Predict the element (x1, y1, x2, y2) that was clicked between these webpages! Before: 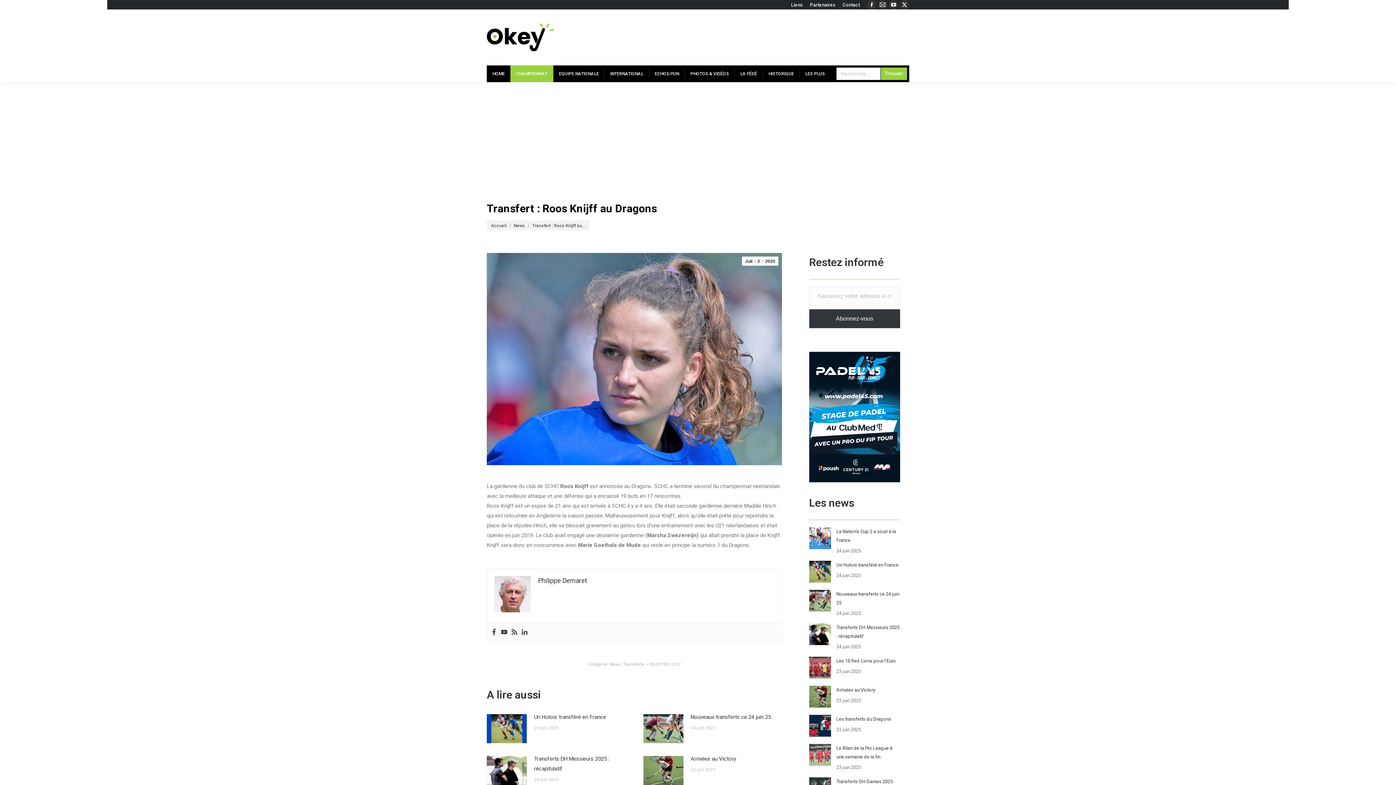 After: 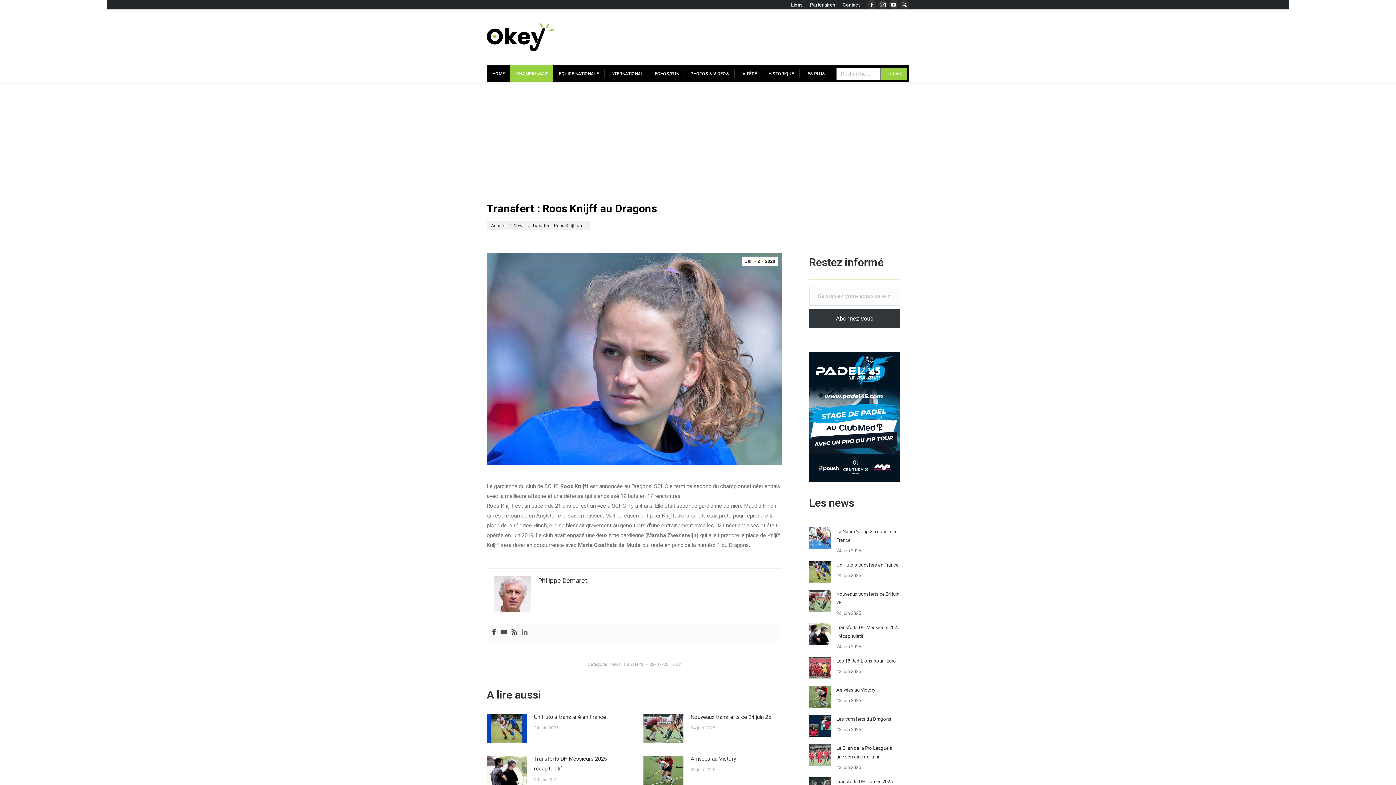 Action: bbox: (521, 629, 528, 636)